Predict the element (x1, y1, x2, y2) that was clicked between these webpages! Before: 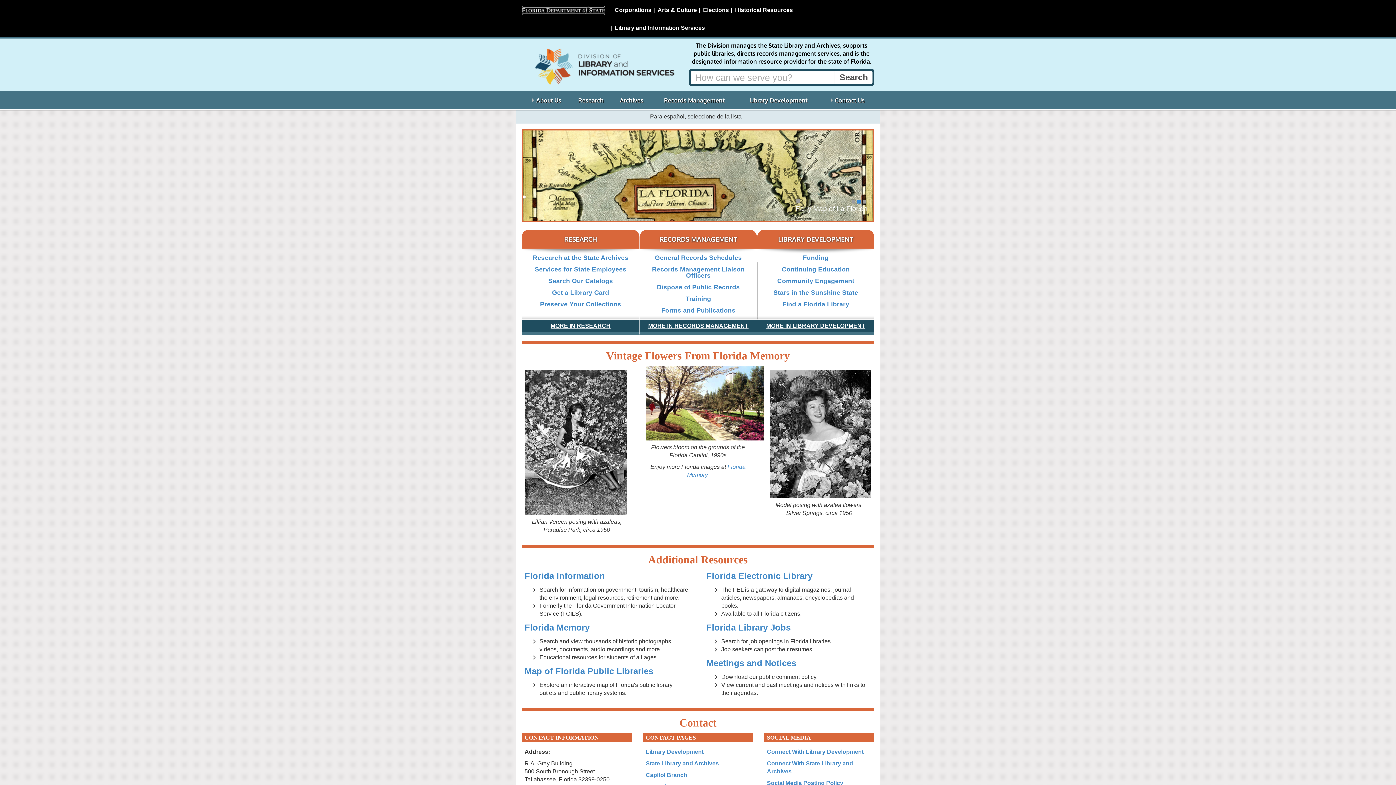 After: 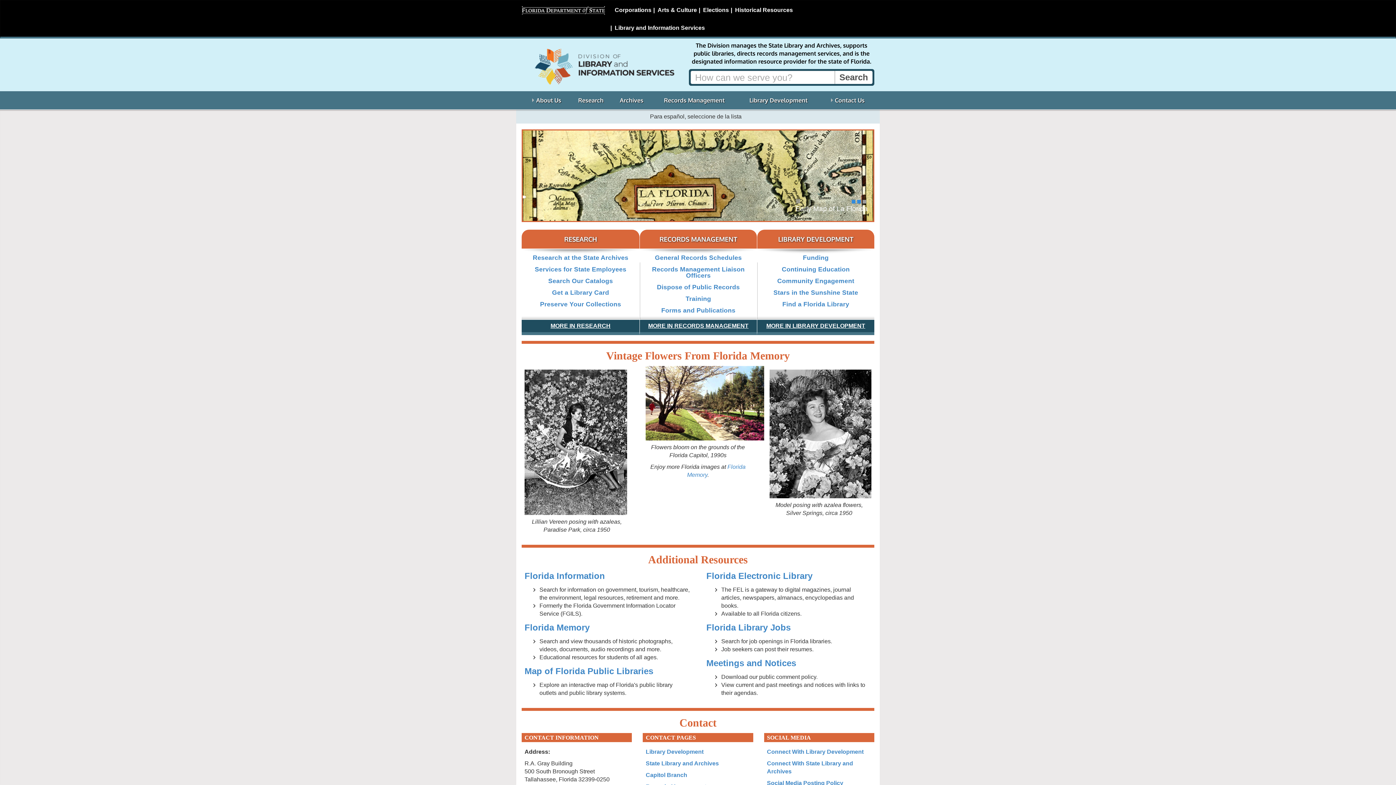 Action: bbox: (851, 199, 855, 203) label: 1